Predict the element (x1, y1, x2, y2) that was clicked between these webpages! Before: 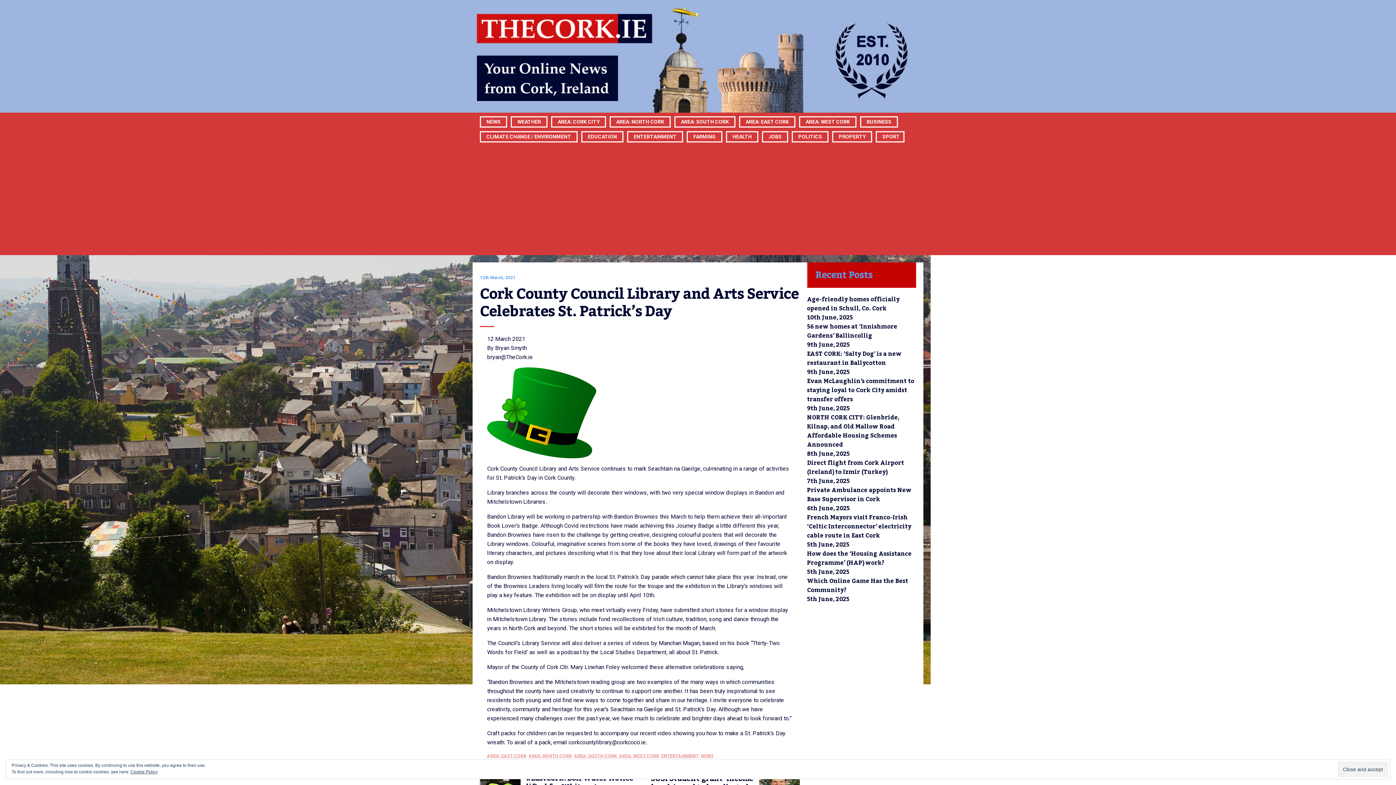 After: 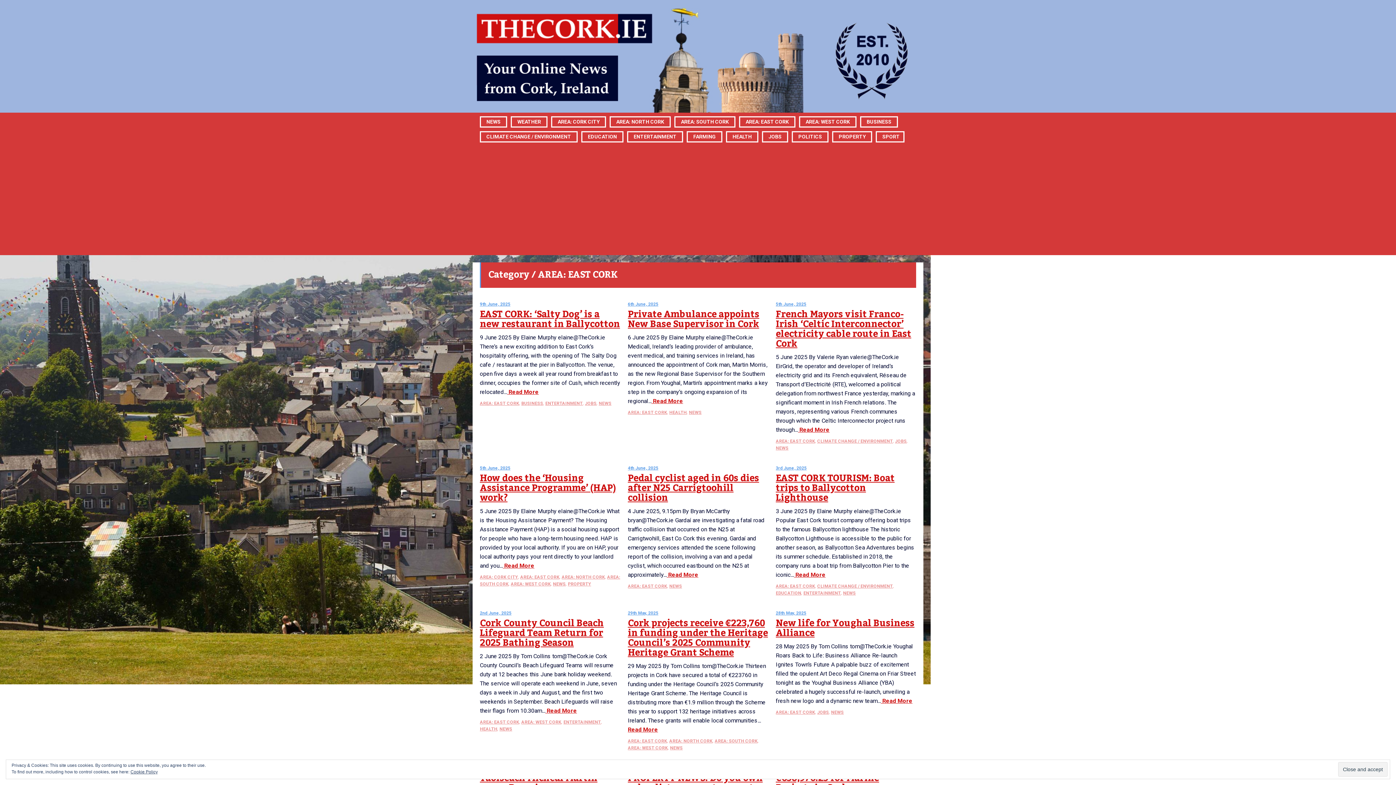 Action: label: AREA: EAST CORK bbox: (487, 753, 526, 758)